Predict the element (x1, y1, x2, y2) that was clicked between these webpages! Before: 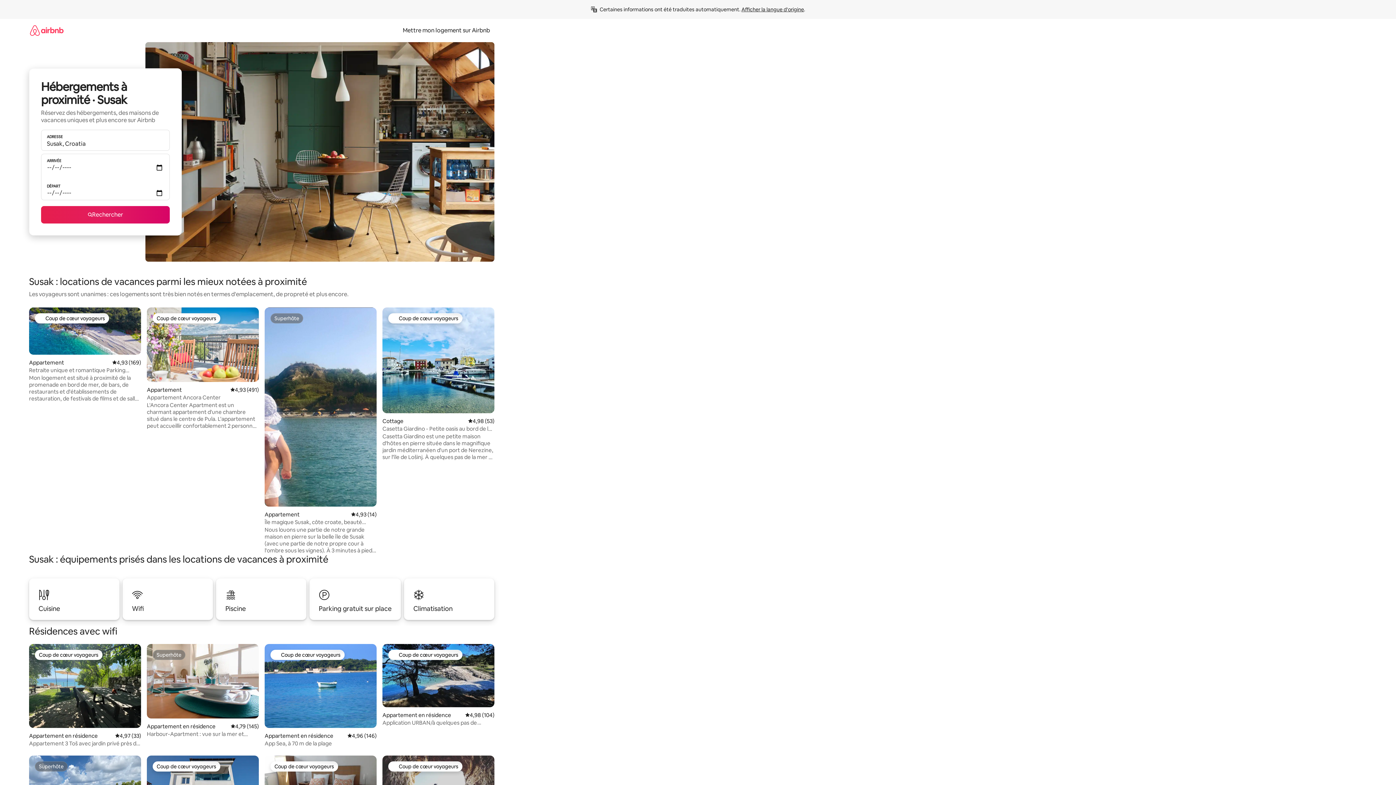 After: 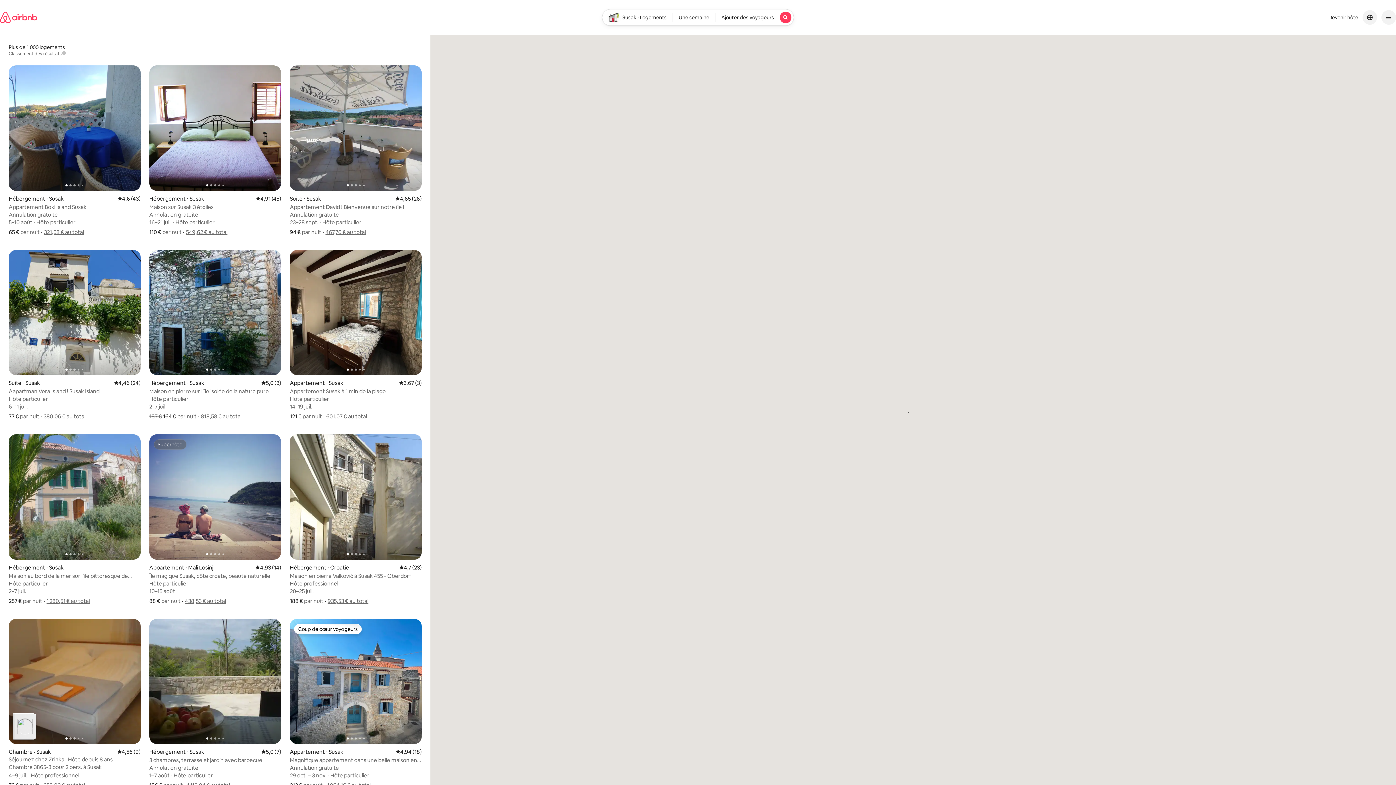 Action: bbox: (41, 206, 169, 223) label: Rechercher